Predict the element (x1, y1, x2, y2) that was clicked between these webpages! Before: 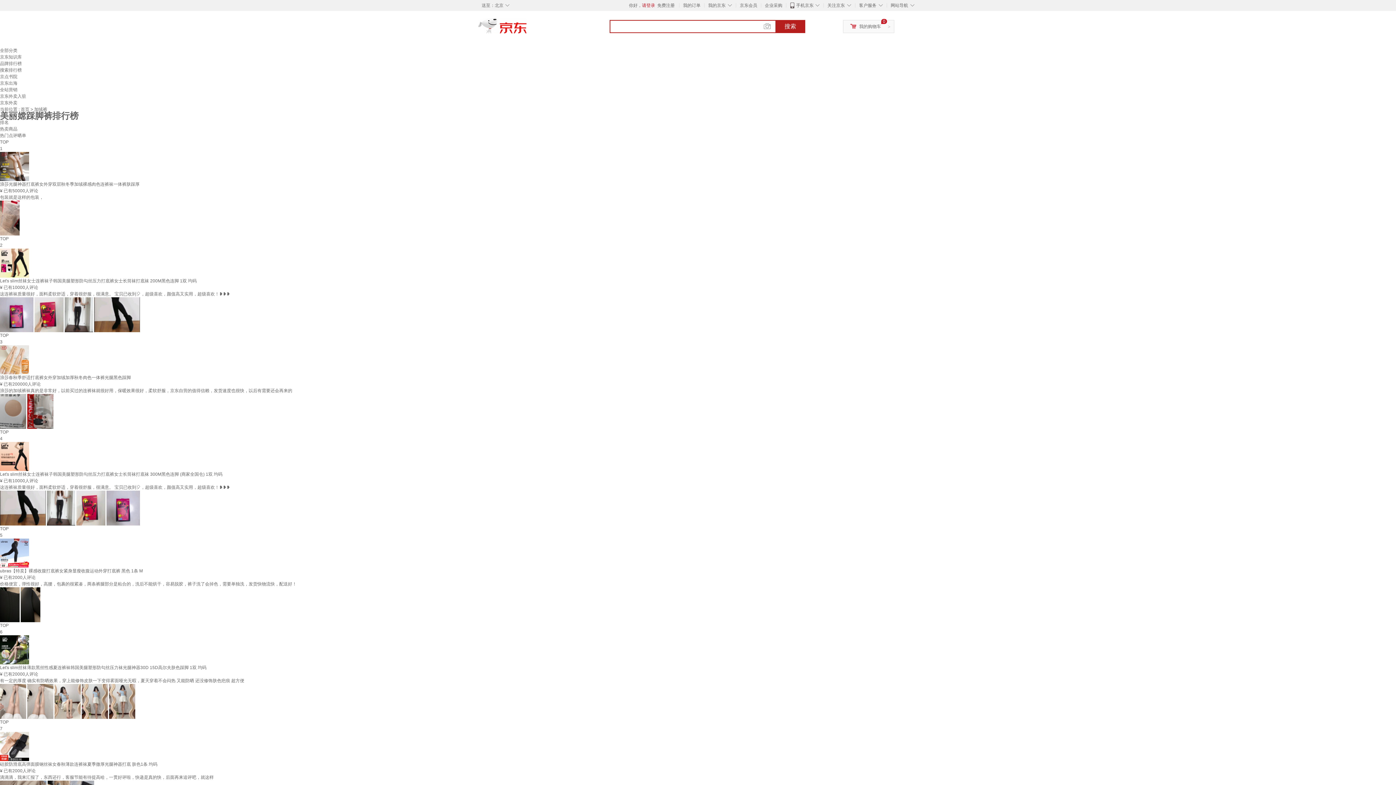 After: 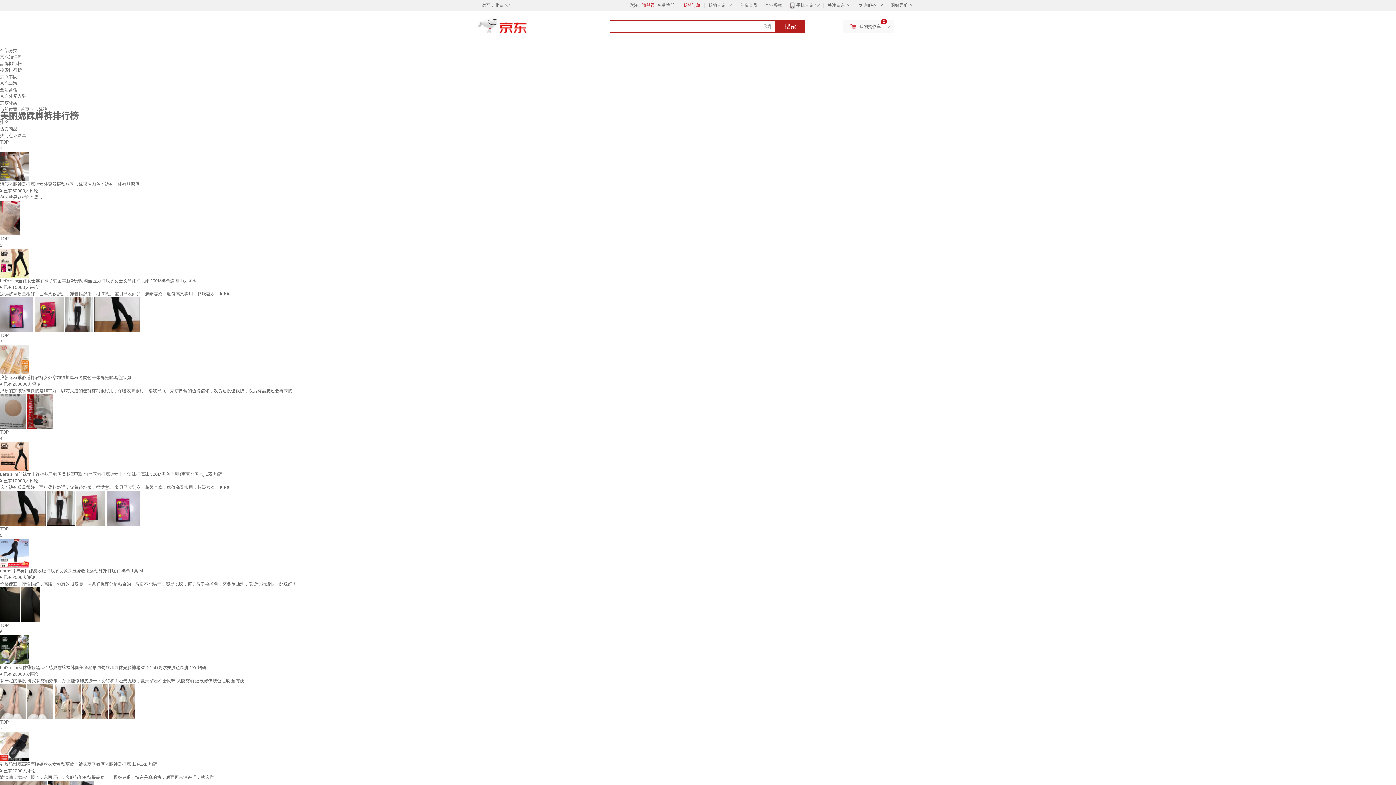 Action: label: 我的订单 bbox: (683, 2, 700, 8)